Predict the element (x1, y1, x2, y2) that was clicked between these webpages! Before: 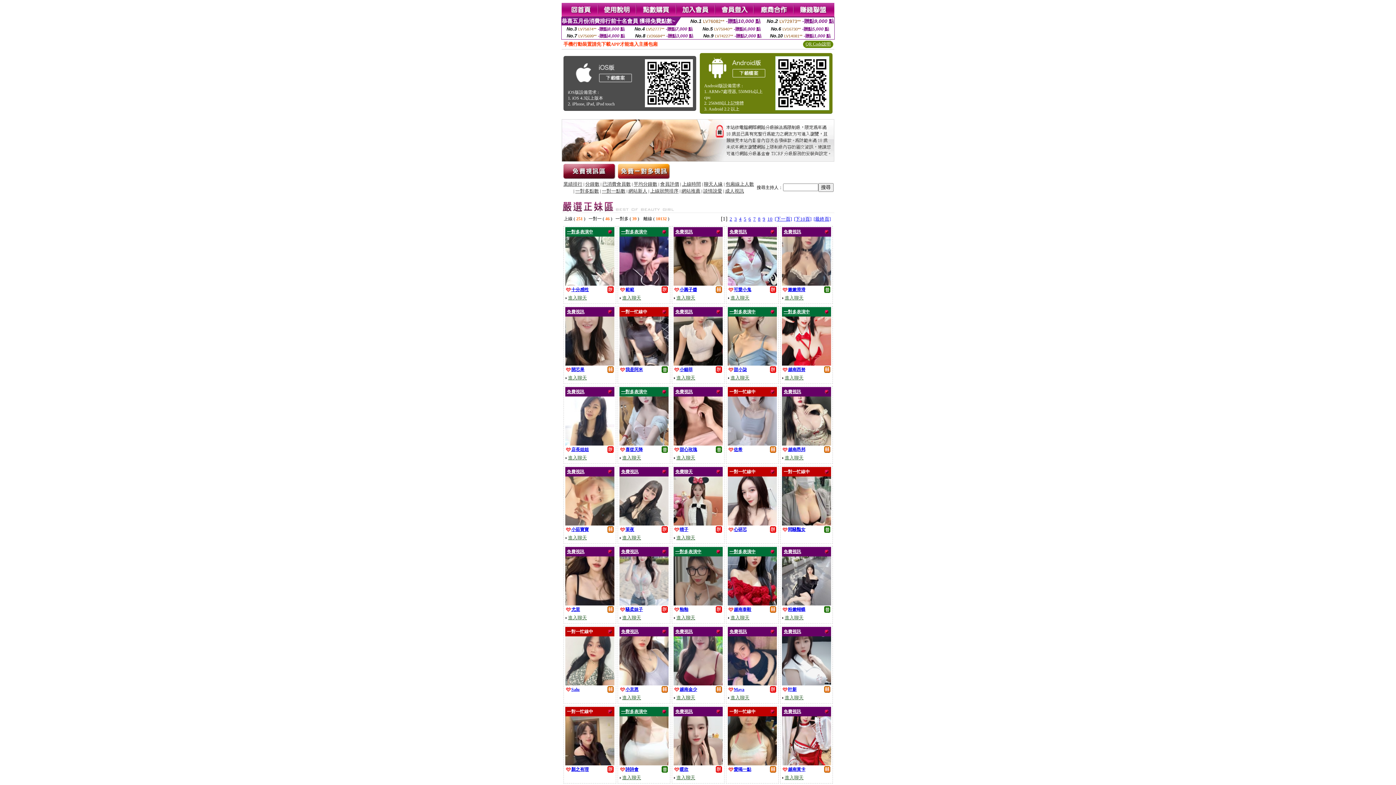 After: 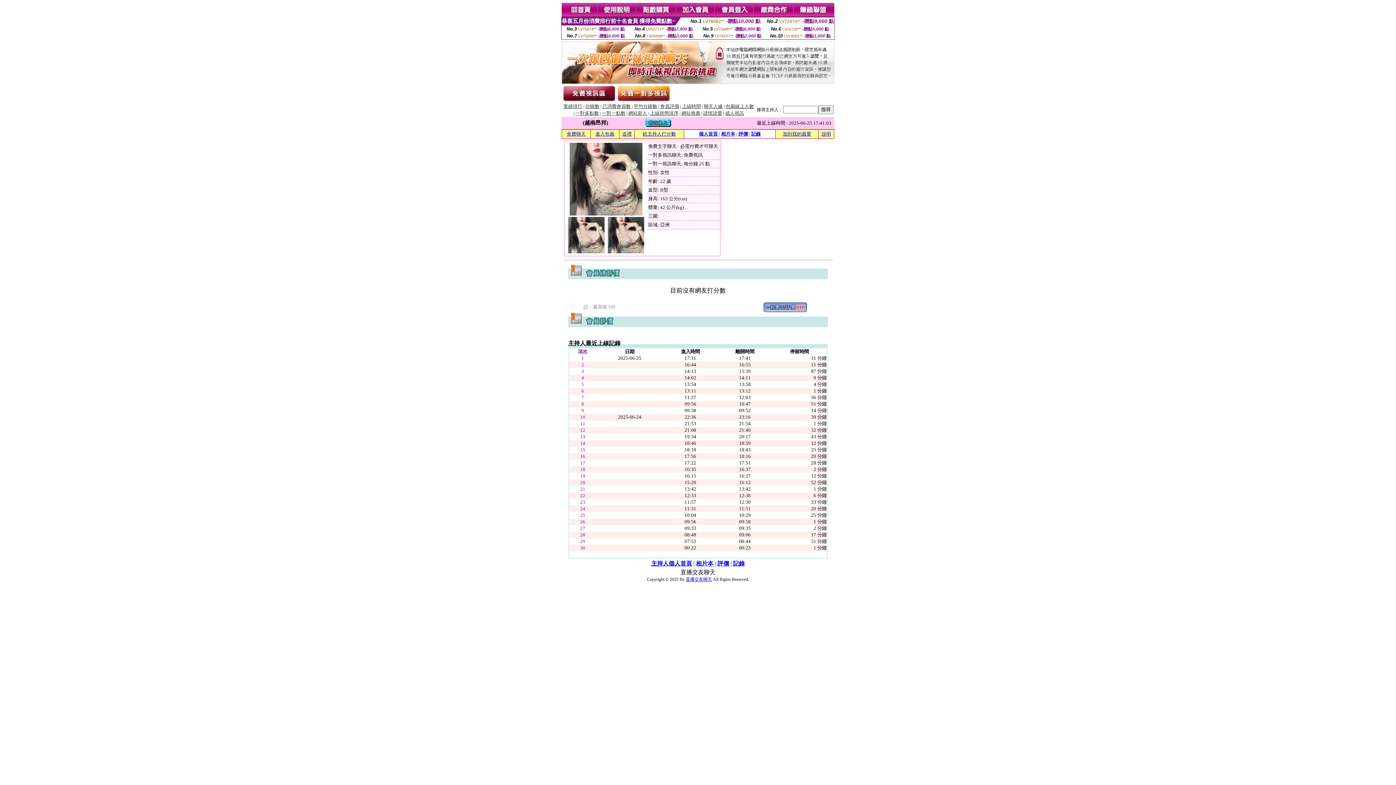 Action: bbox: (788, 446, 805, 452) label: 越南昂邦